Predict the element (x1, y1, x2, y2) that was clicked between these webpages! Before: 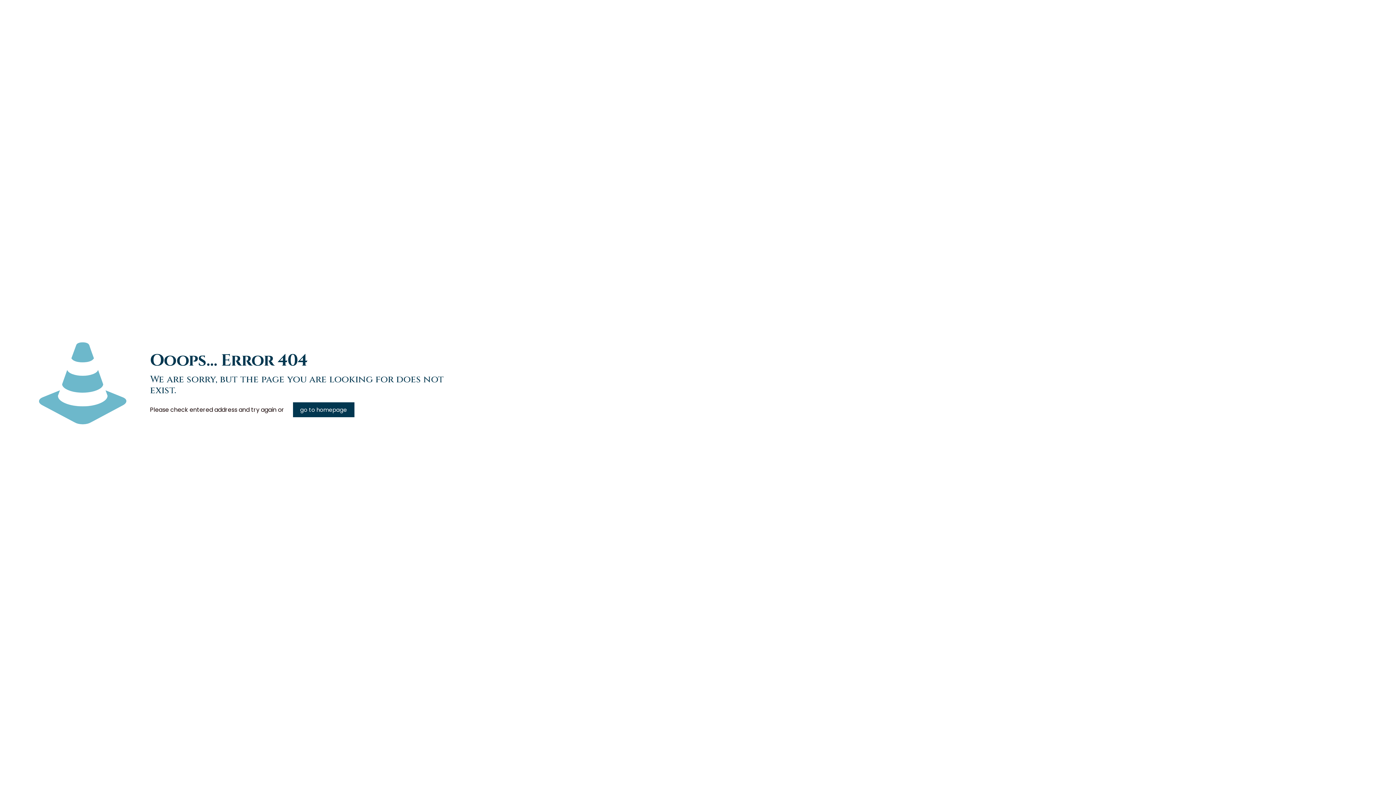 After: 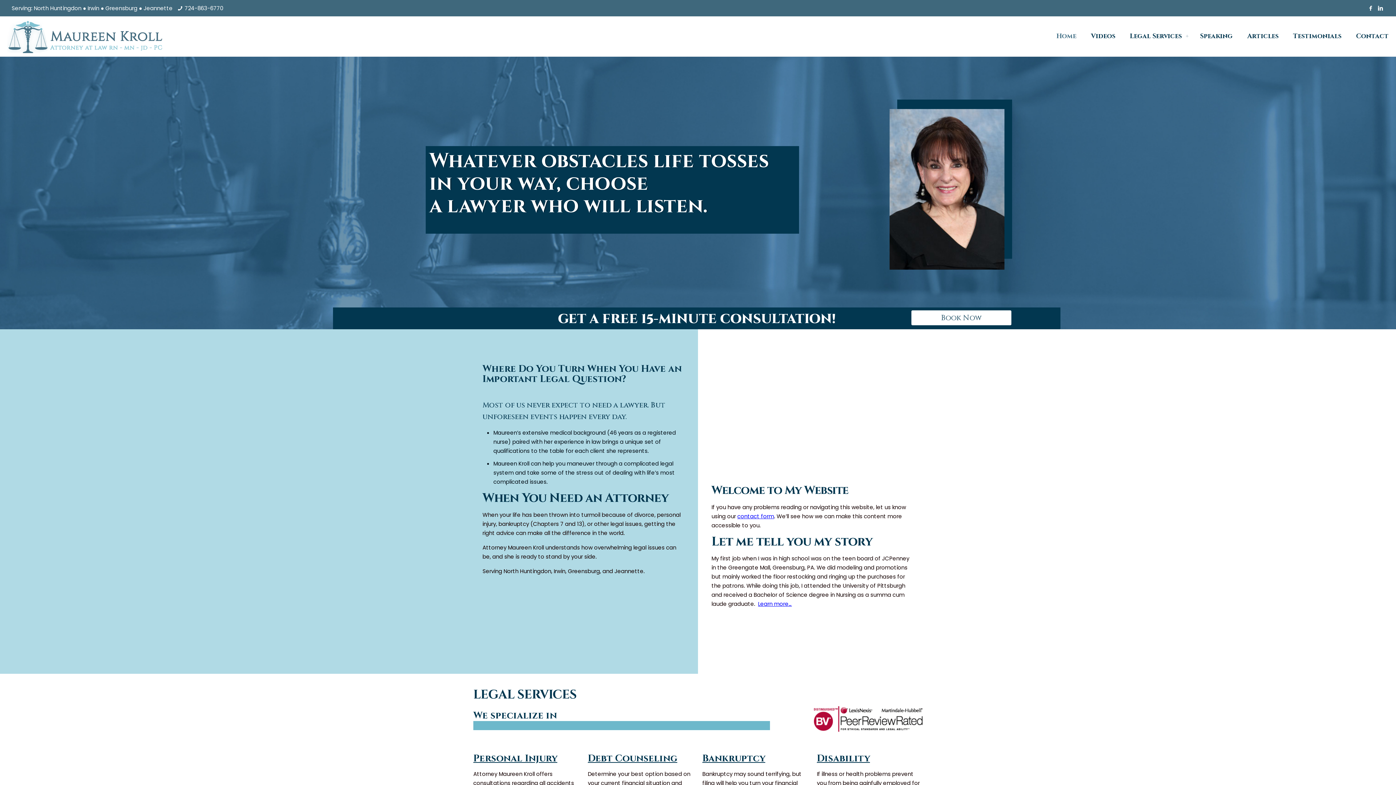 Action: bbox: (293, 402, 354, 417) label: go to homepage